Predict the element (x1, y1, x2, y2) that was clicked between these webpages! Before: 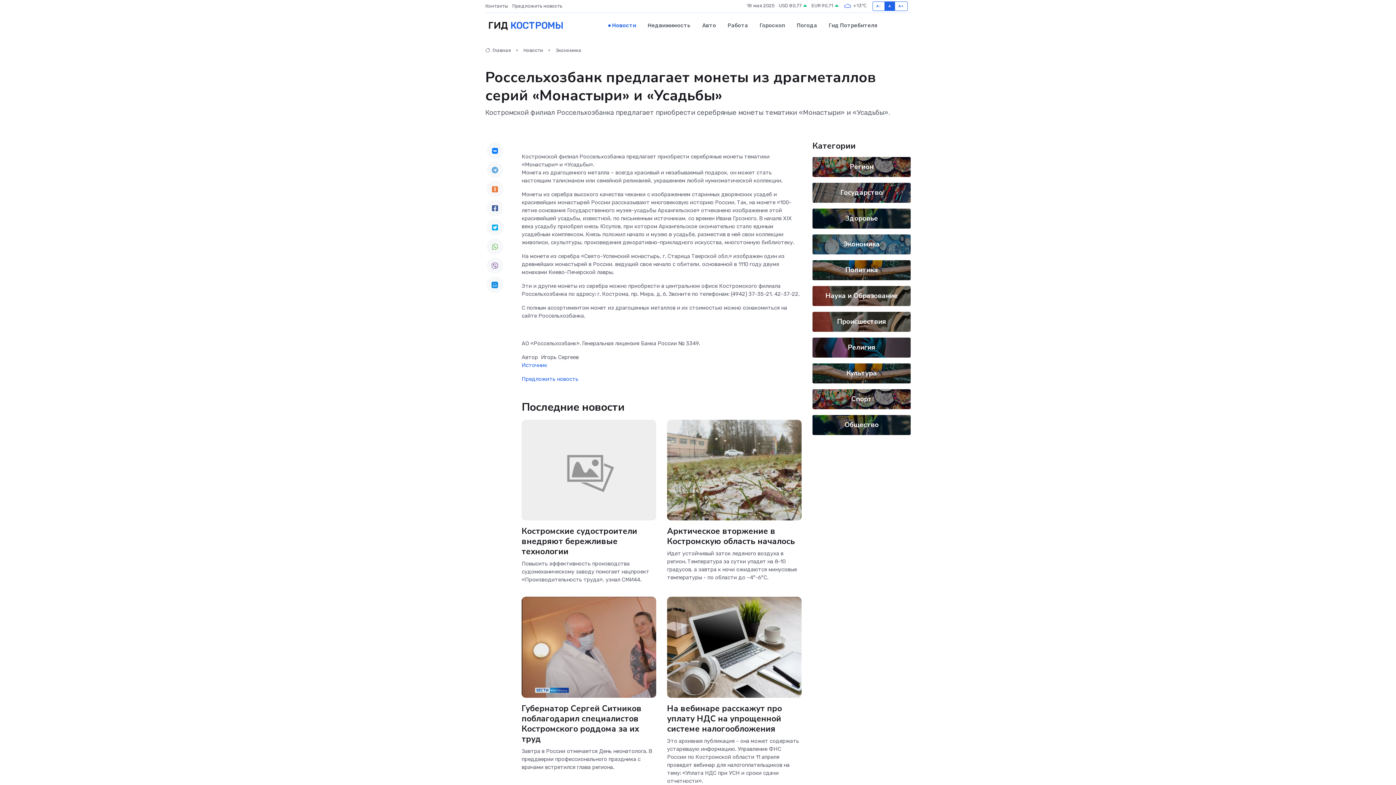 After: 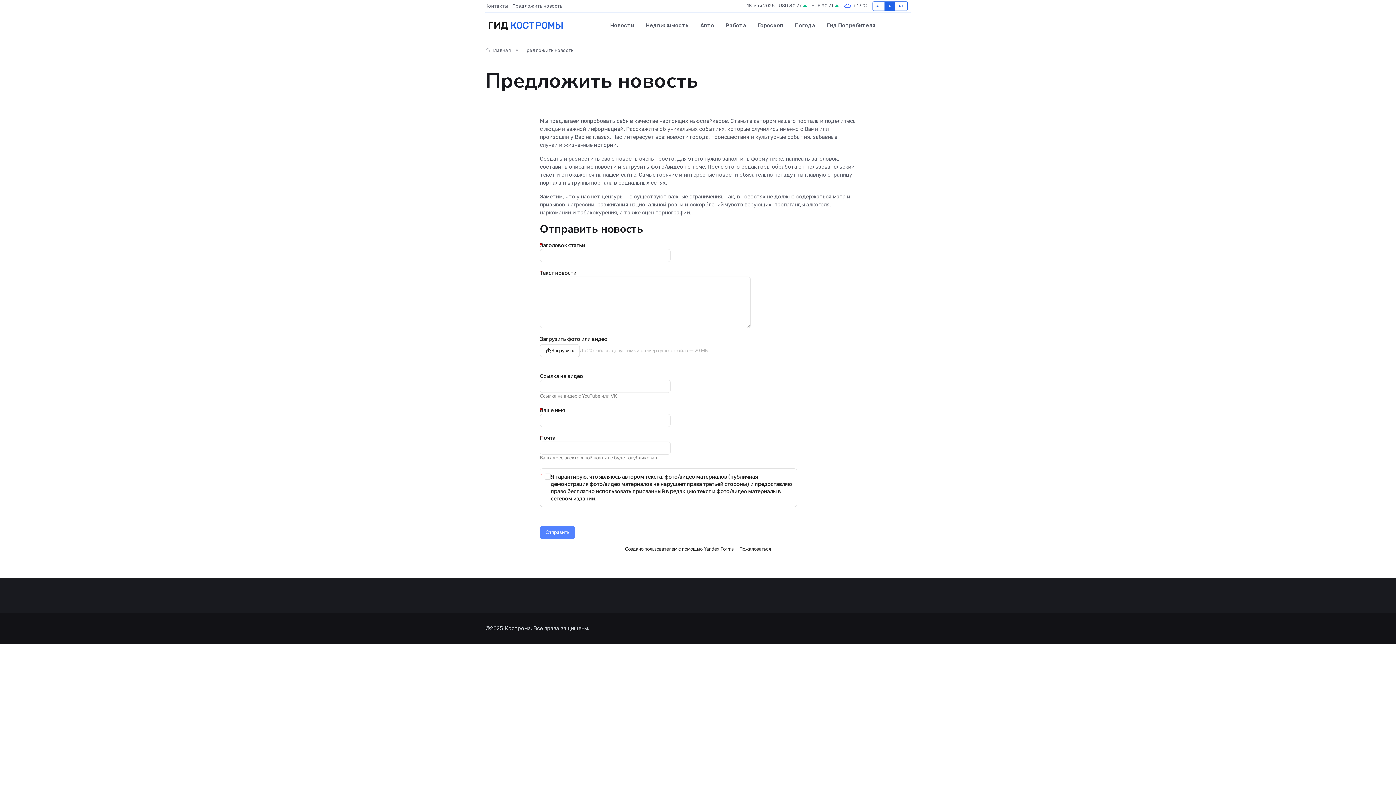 Action: bbox: (512, 2, 566, 9) label: Предложить новость